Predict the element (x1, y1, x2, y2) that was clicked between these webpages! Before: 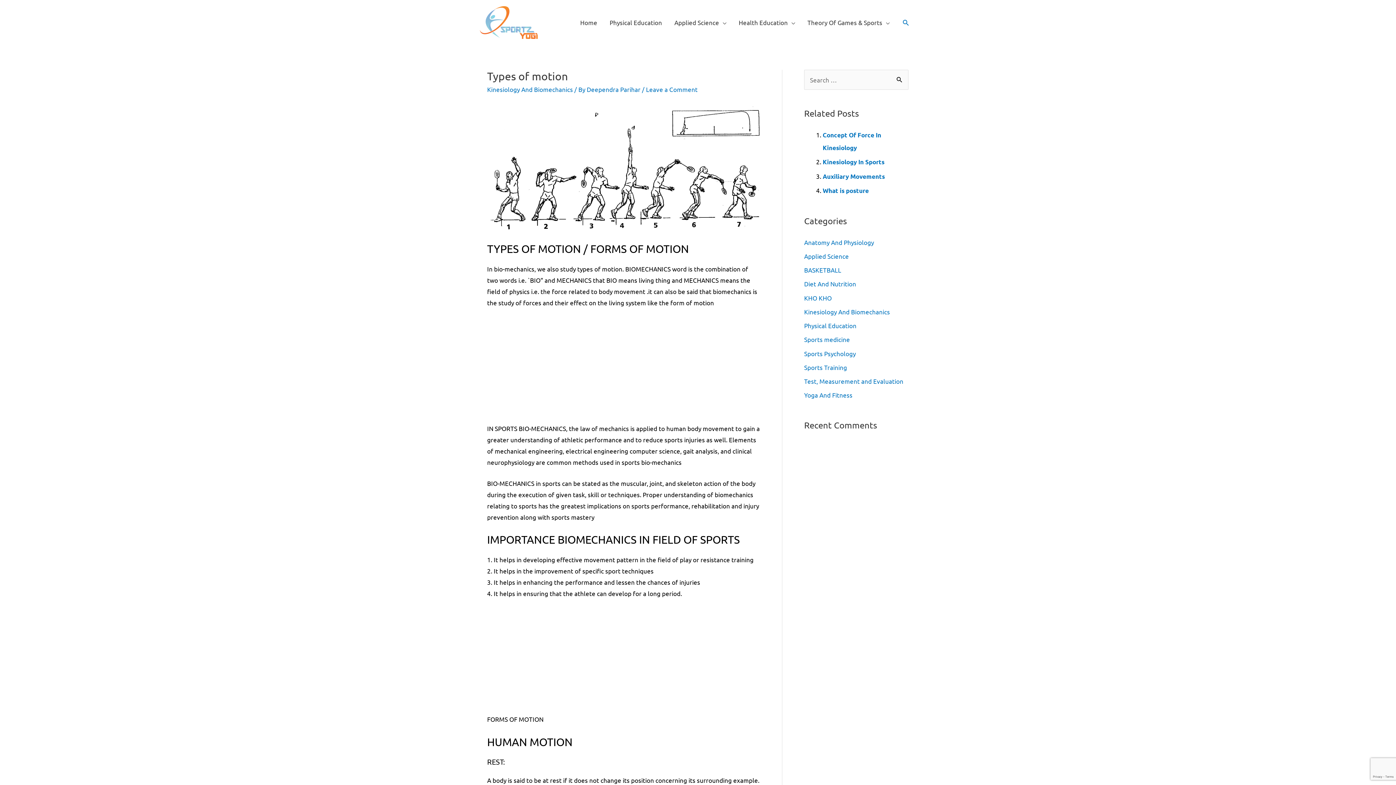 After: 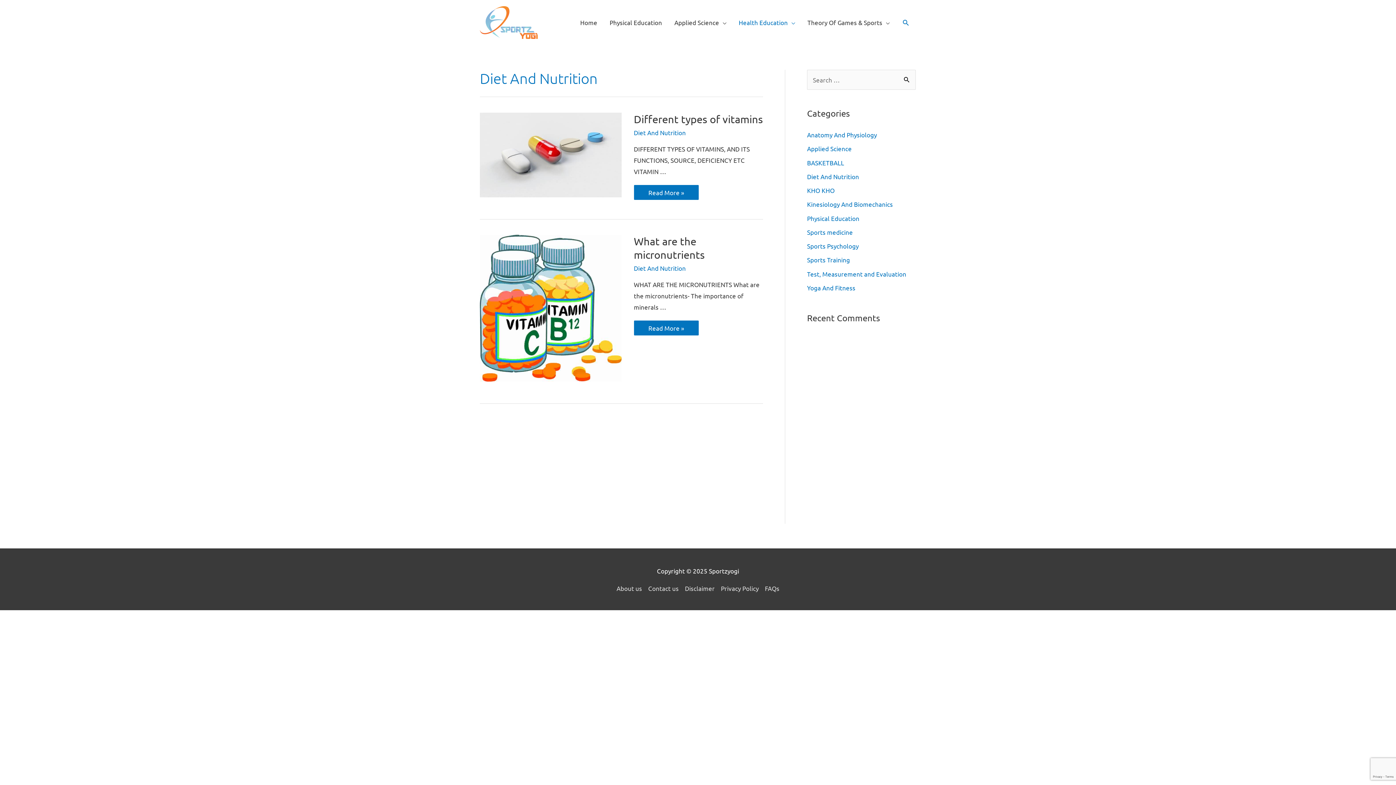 Action: label: Diet And Nutrition bbox: (804, 280, 856, 287)